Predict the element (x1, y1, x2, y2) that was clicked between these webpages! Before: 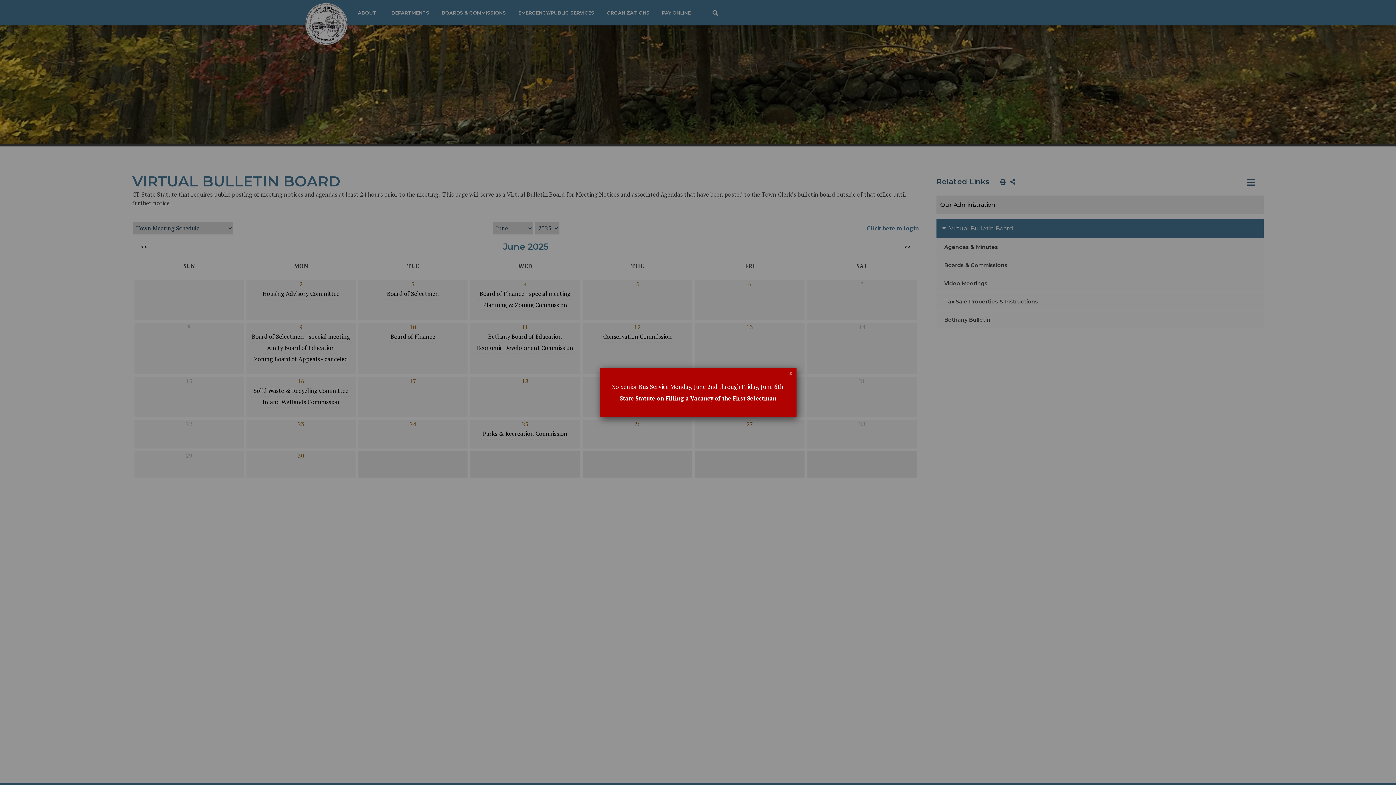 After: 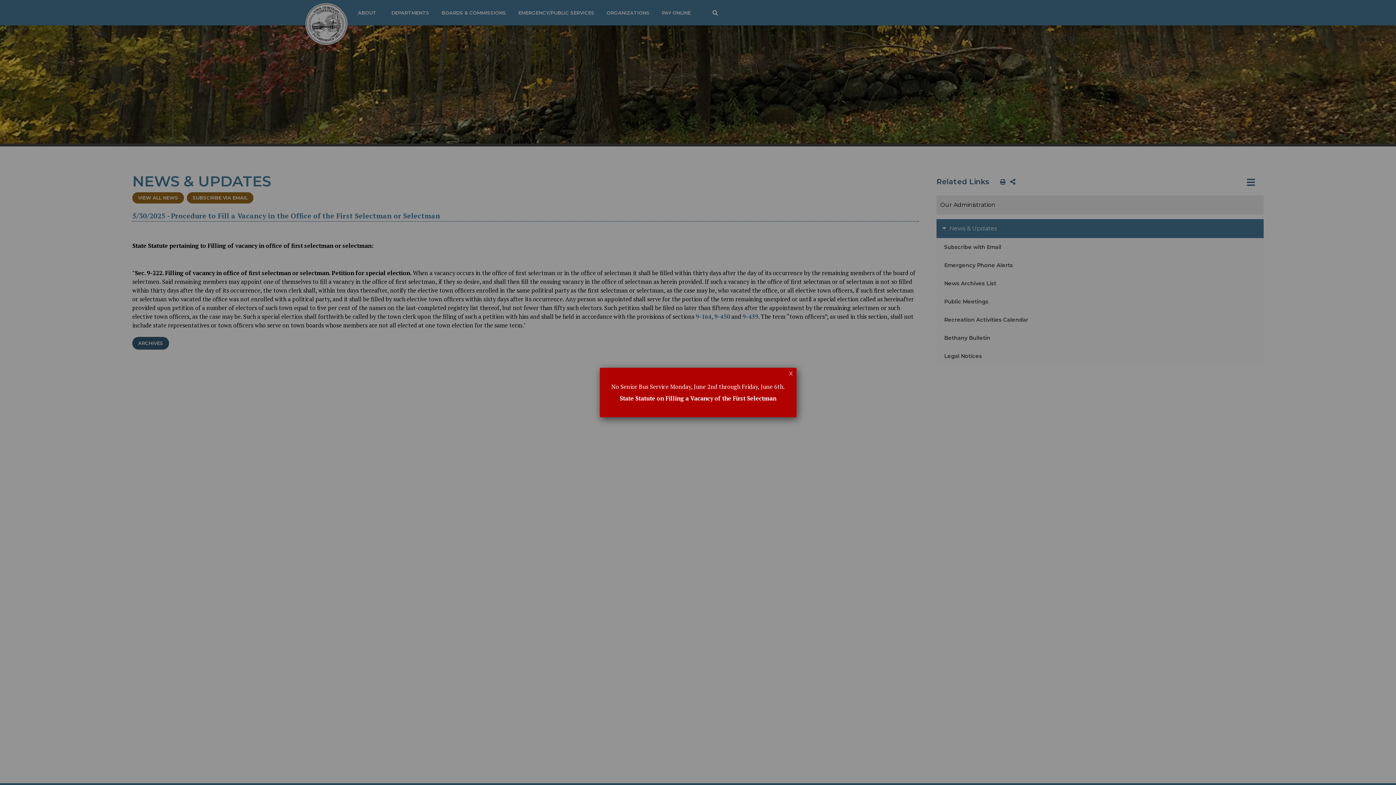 Action: bbox: (619, 394, 776, 402) label: State Statute on Filling a Vacancy of the First Selectman